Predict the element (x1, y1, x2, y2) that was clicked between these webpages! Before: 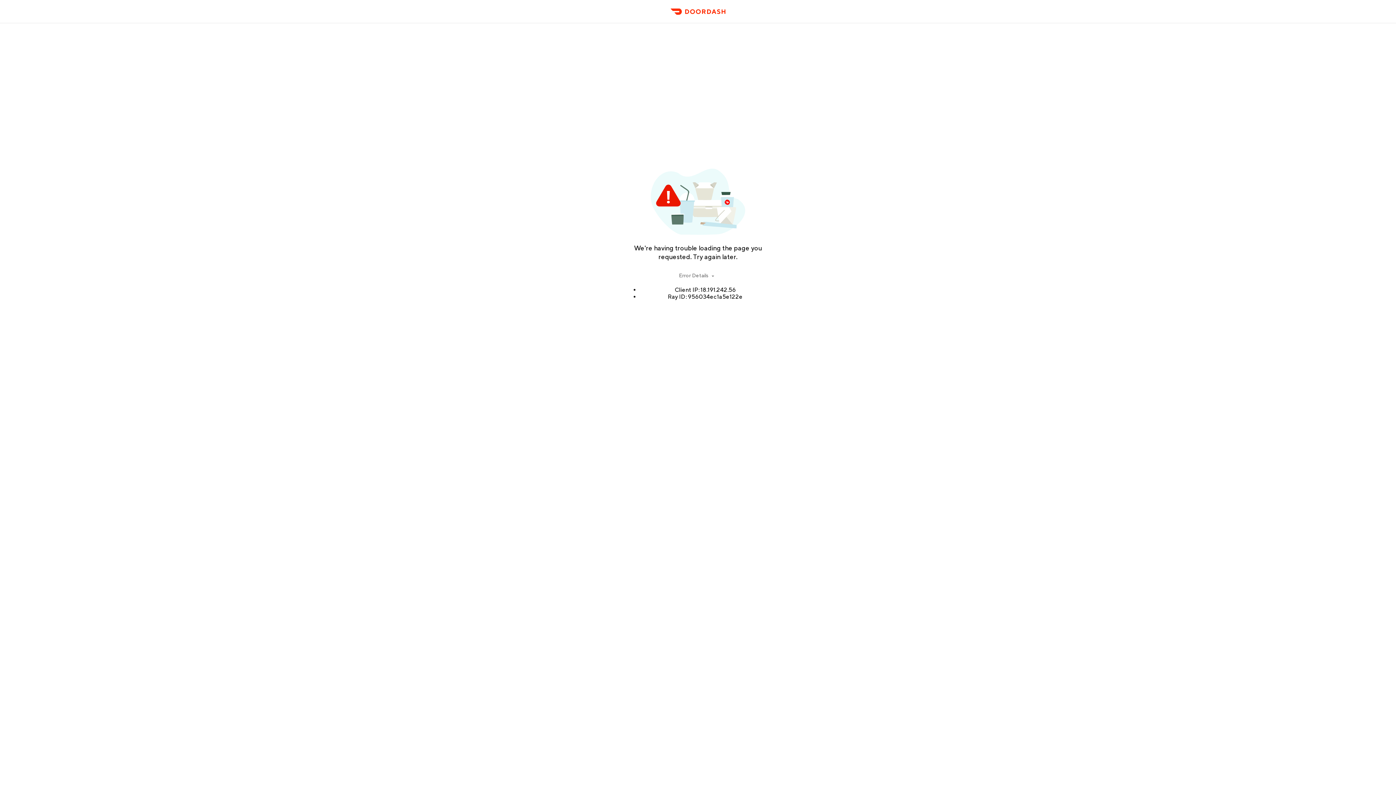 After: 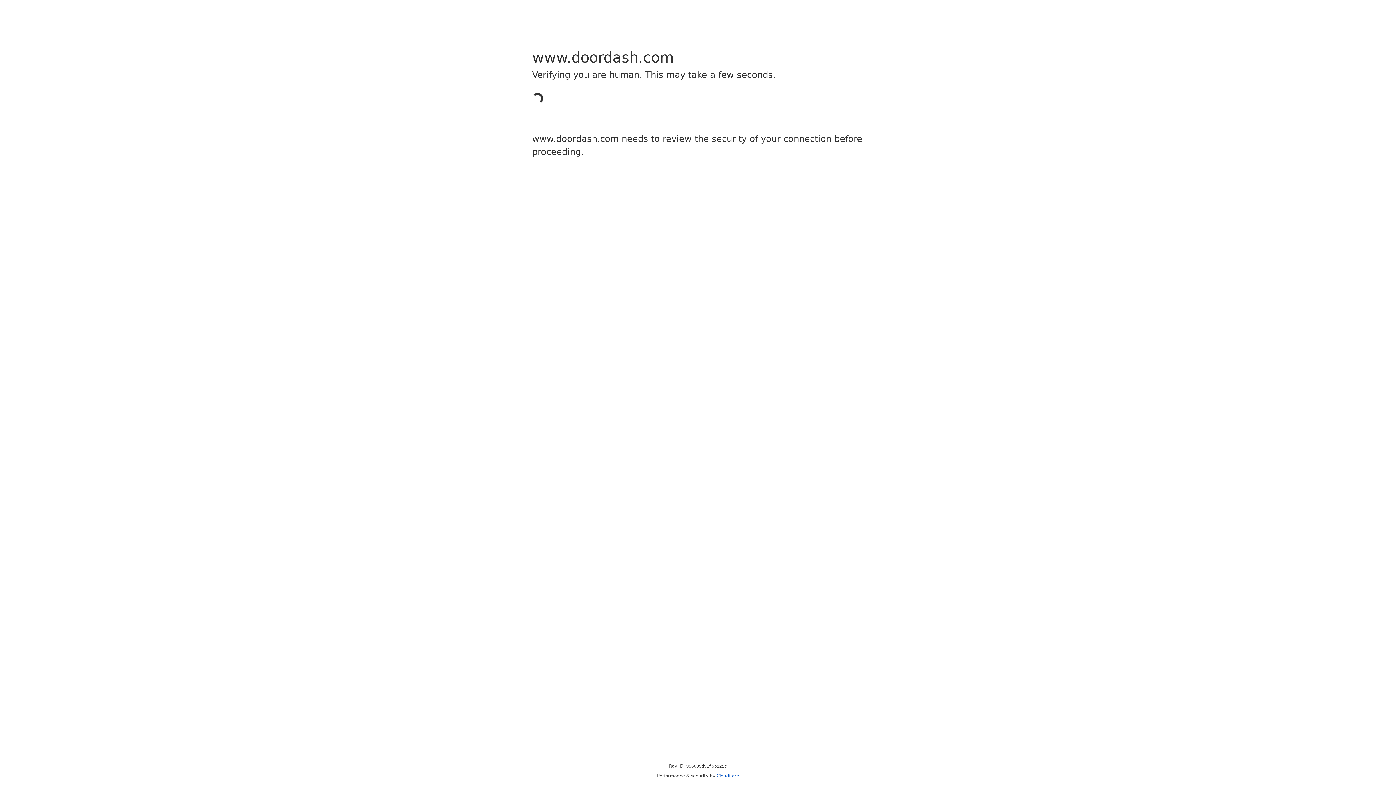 Action: label: DoorDash bbox: (666, 11, 729, 23)